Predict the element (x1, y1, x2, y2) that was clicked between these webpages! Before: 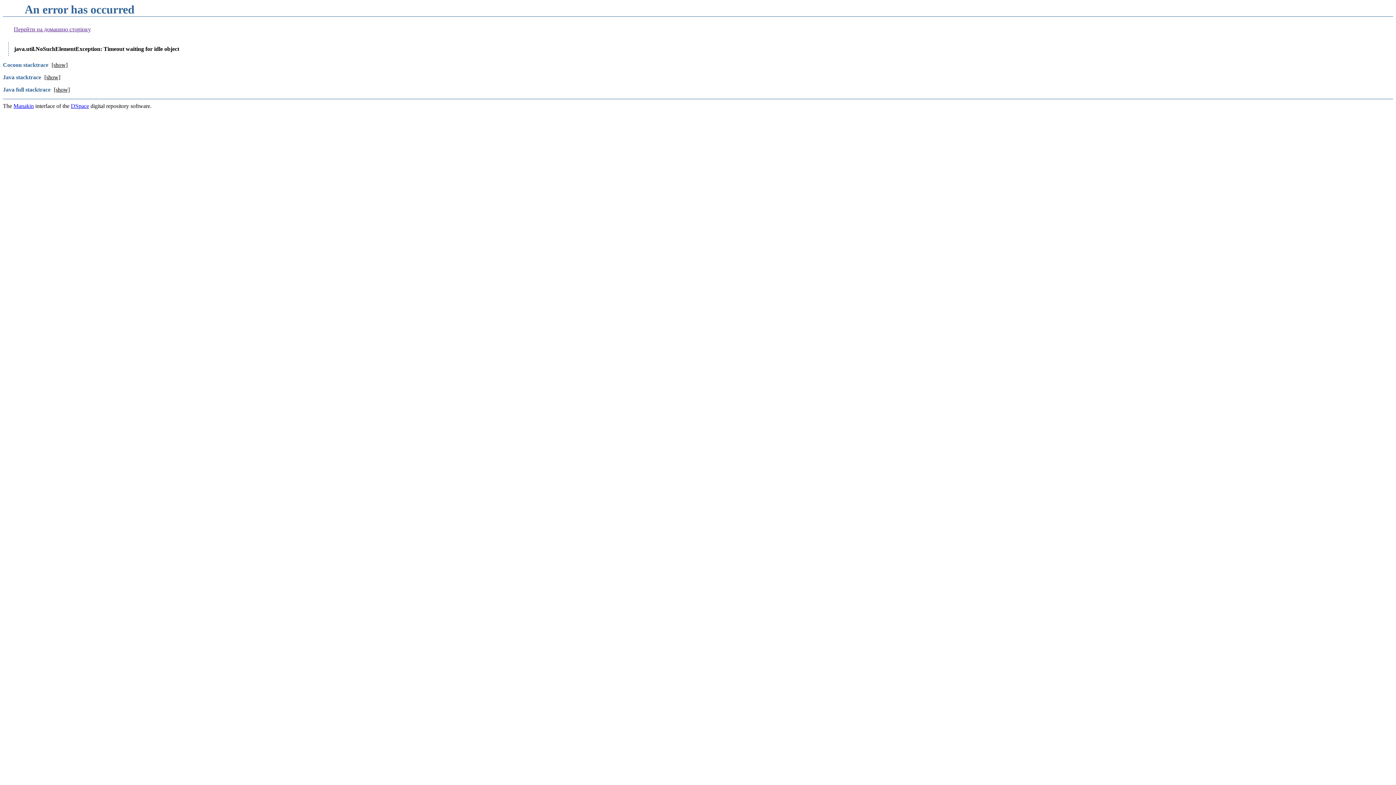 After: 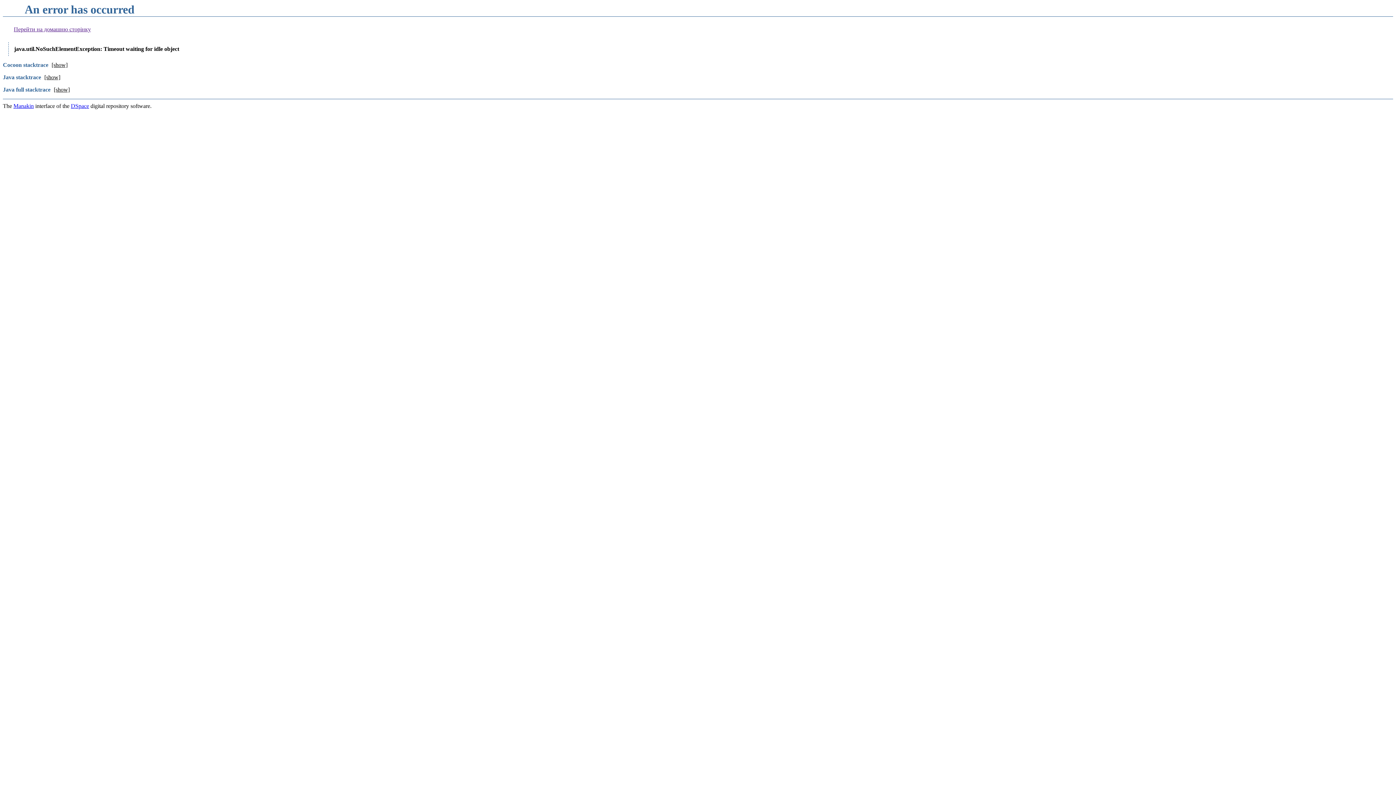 Action: label: Перейти на домашню сторінку bbox: (13, 26, 90, 32)